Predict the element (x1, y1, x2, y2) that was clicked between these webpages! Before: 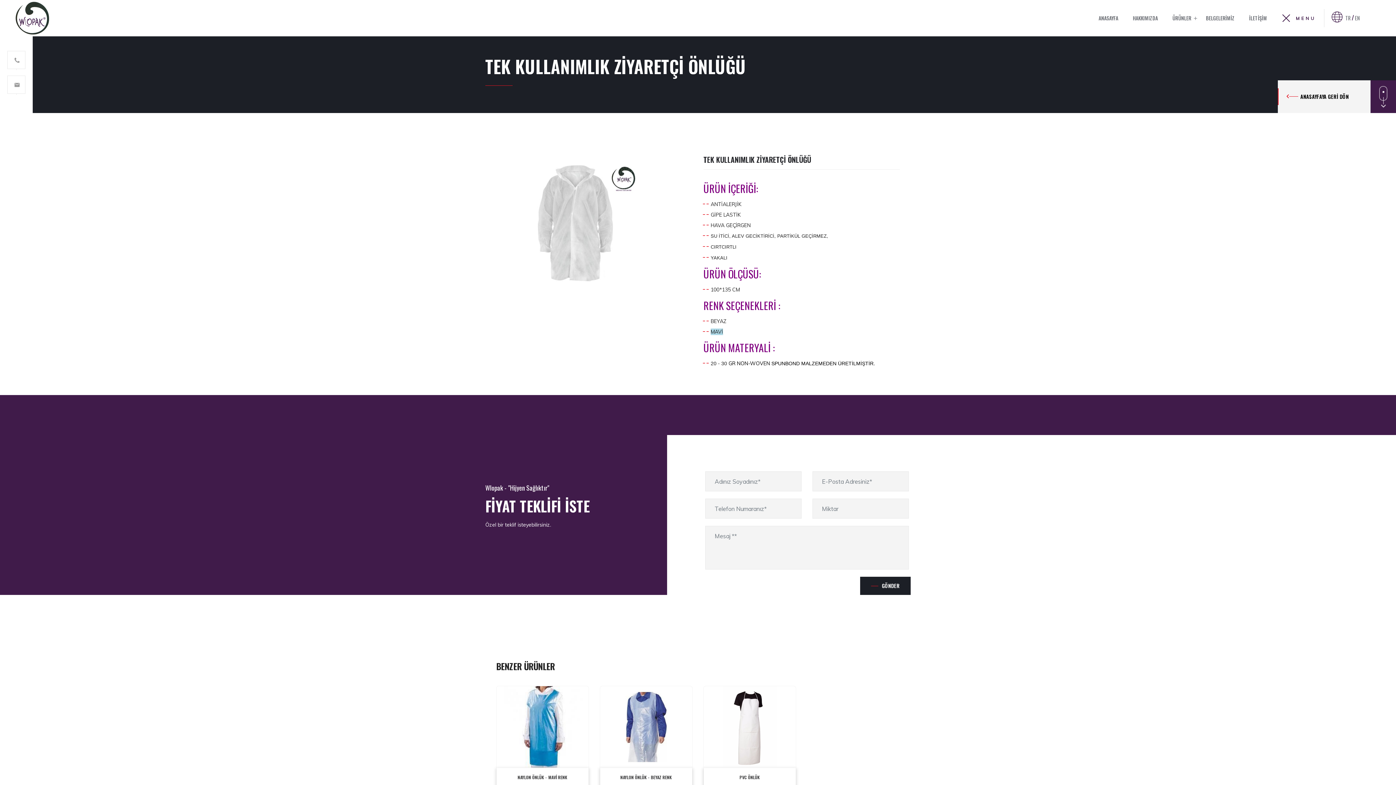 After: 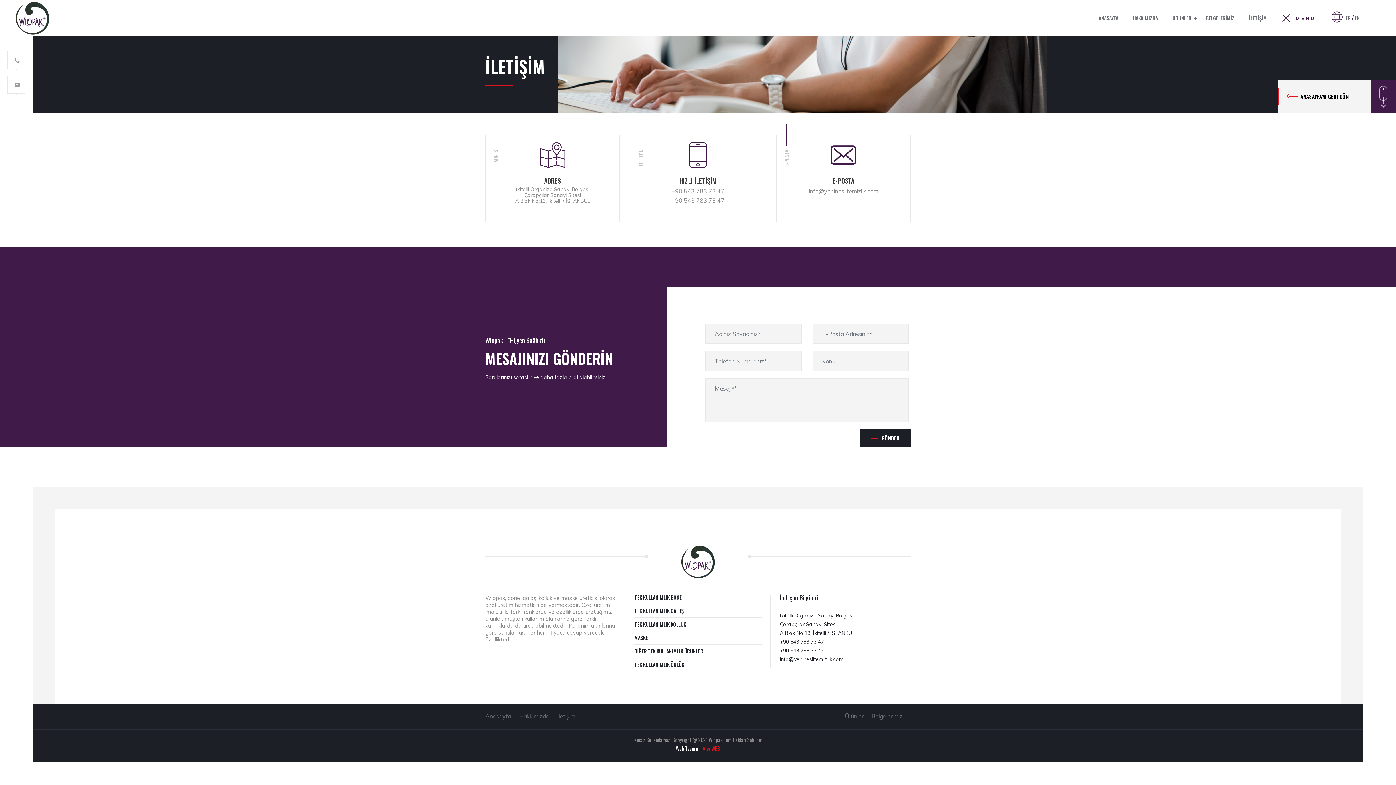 Action: label: İLETİŞİM bbox: (1249, 10, 1267, 25)